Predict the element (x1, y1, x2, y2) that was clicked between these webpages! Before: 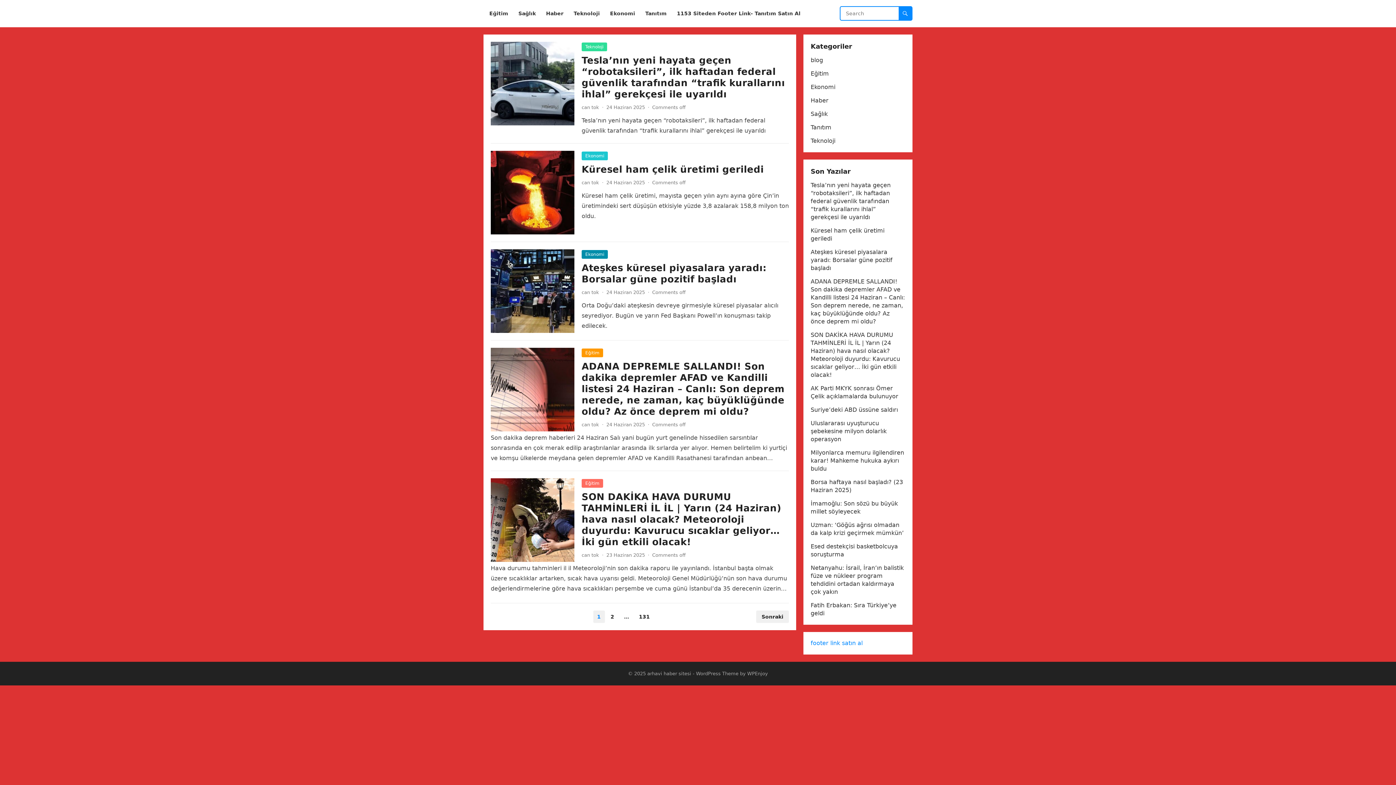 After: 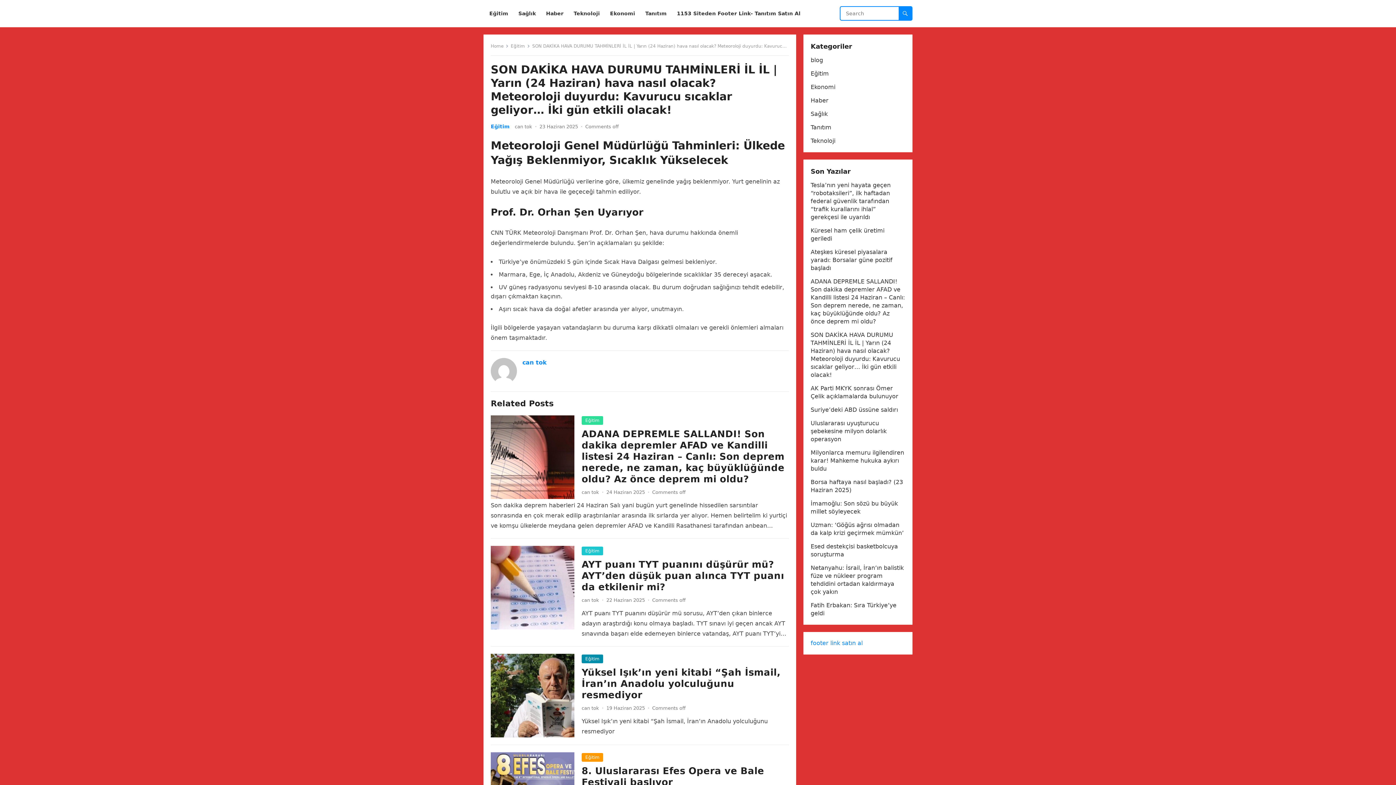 Action: label: SON DAKİKA HAVA DURUMU TAHMİNLERİ İL İL | Yarın (24 Haziran) hava nasıl olacak? Meteoroloji duyurdu: Kavurucu sıcaklar geliyor… İki gün etkili olacak! bbox: (581, 491, 781, 547)